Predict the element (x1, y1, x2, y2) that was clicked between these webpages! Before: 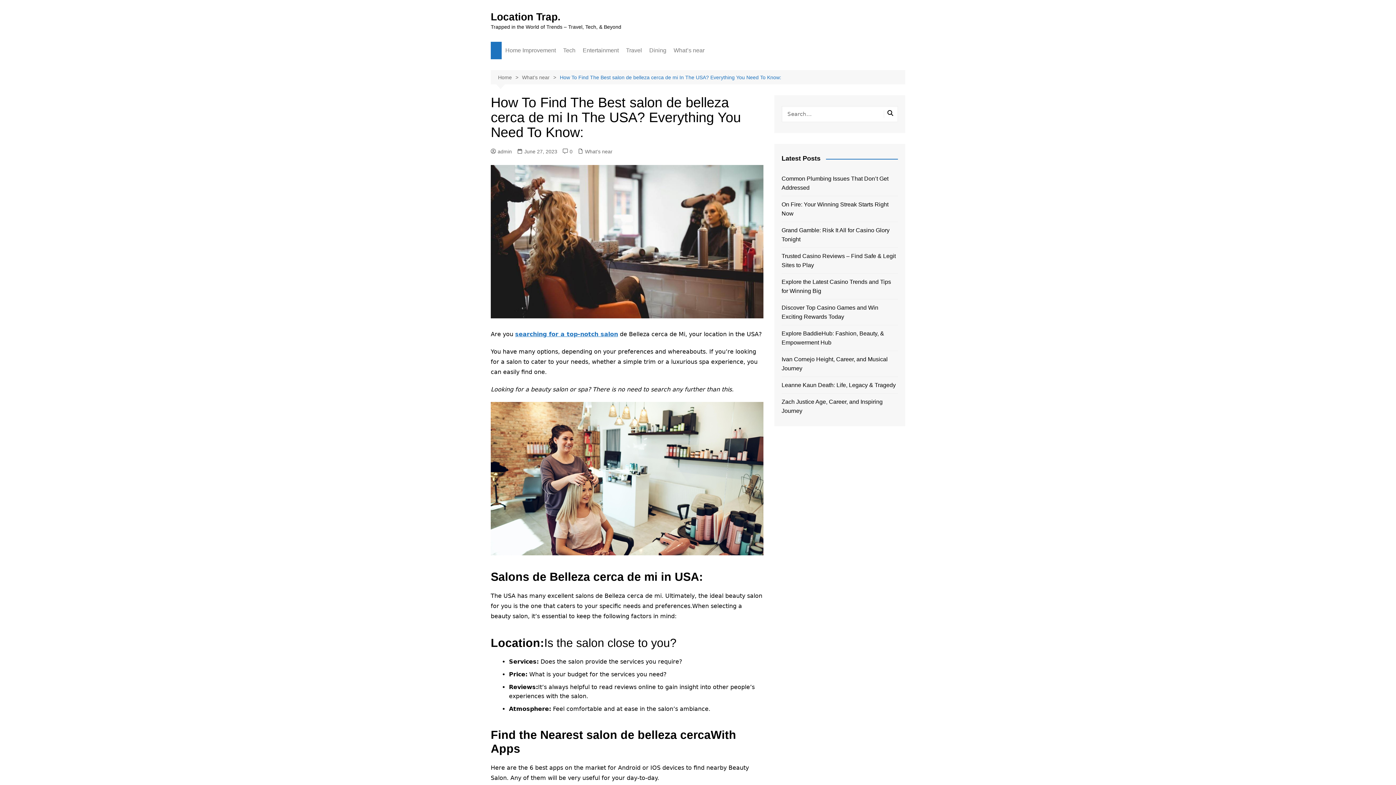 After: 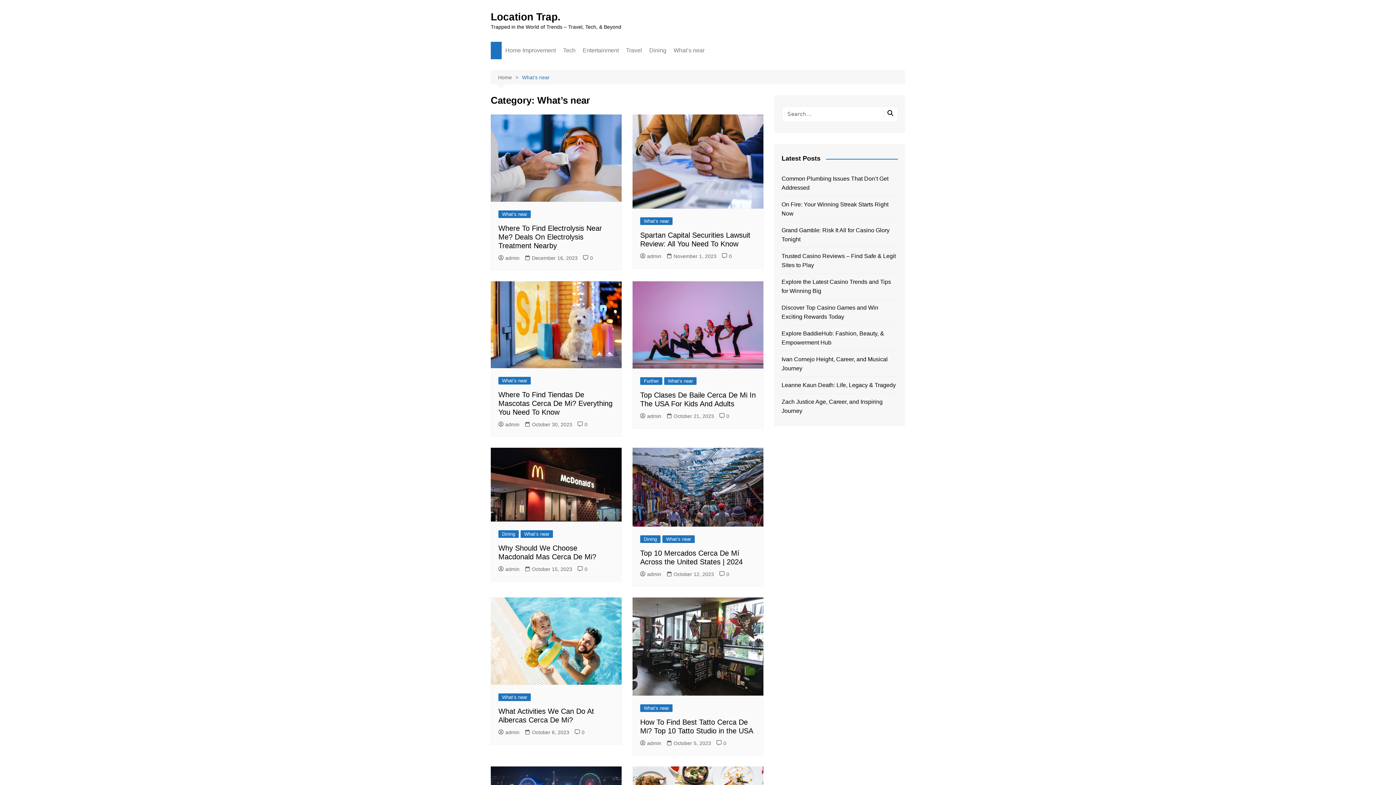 Action: bbox: (585, 147, 612, 155) label: What’s near